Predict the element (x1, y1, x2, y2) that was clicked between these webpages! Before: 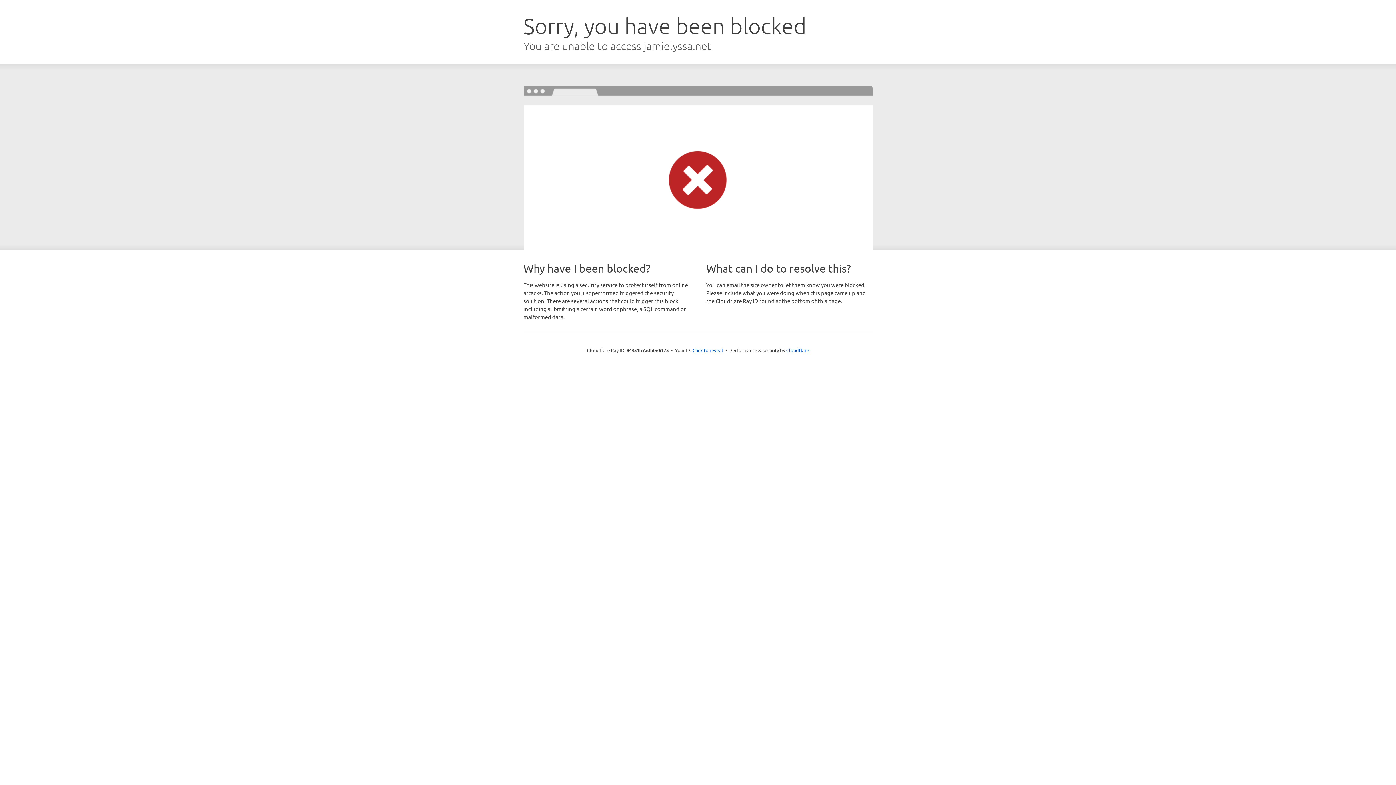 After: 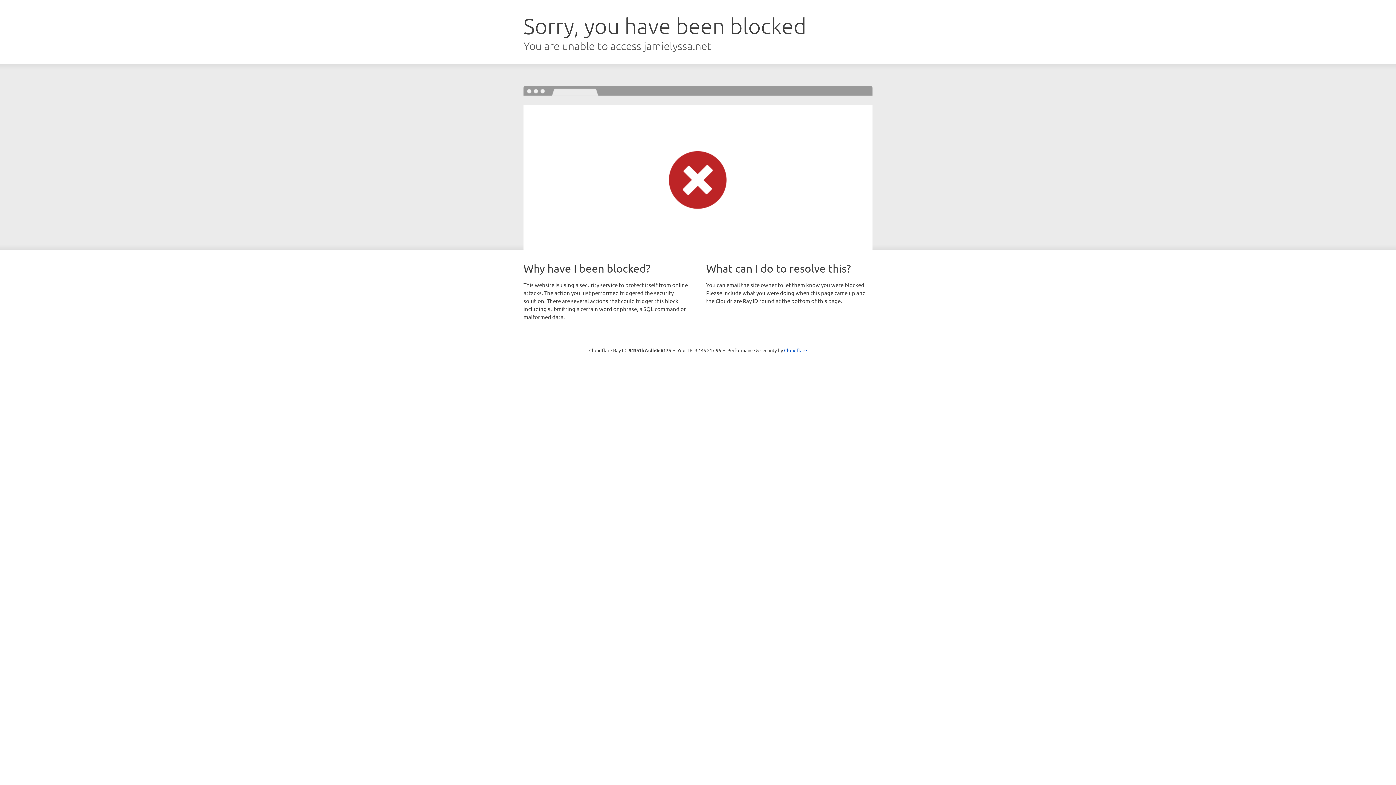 Action: bbox: (692, 346, 723, 353) label: Click to reveal